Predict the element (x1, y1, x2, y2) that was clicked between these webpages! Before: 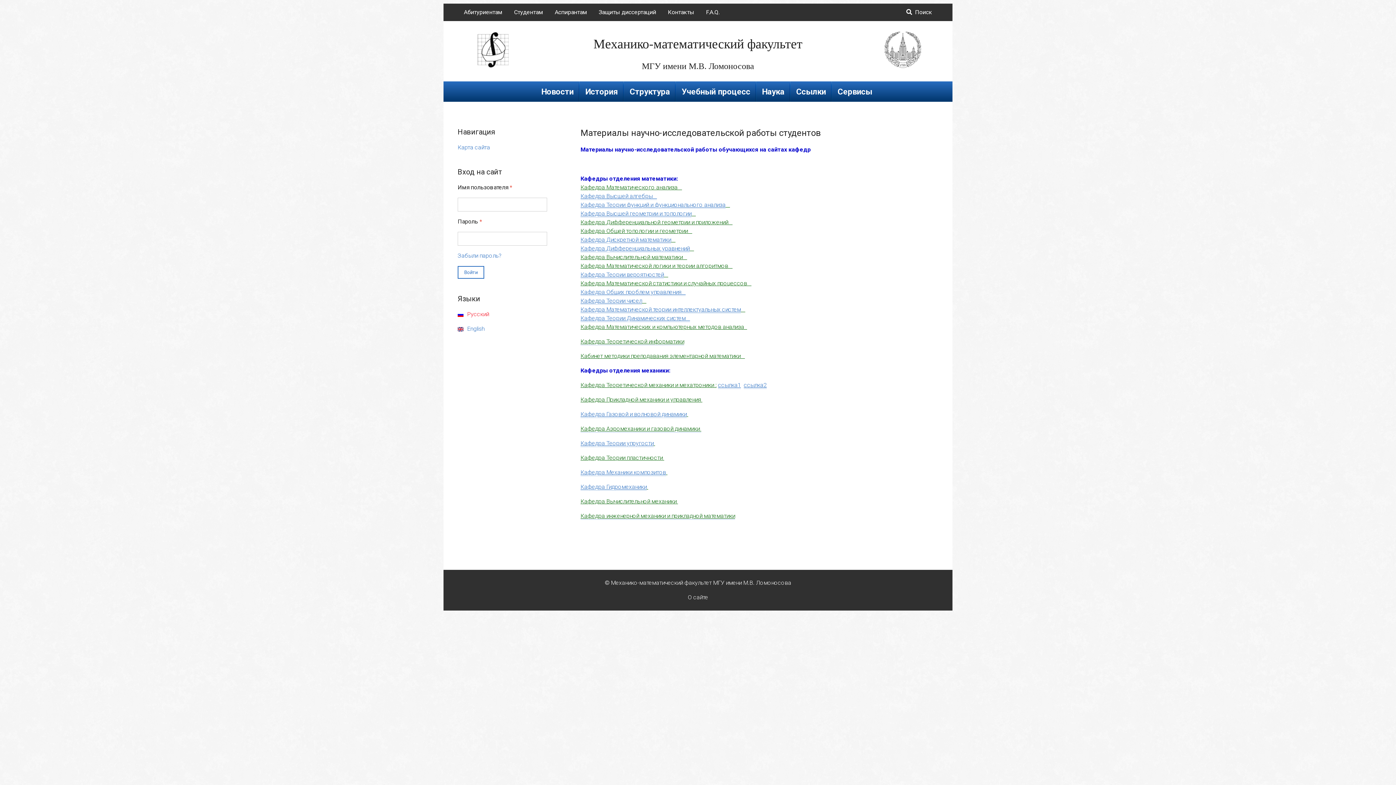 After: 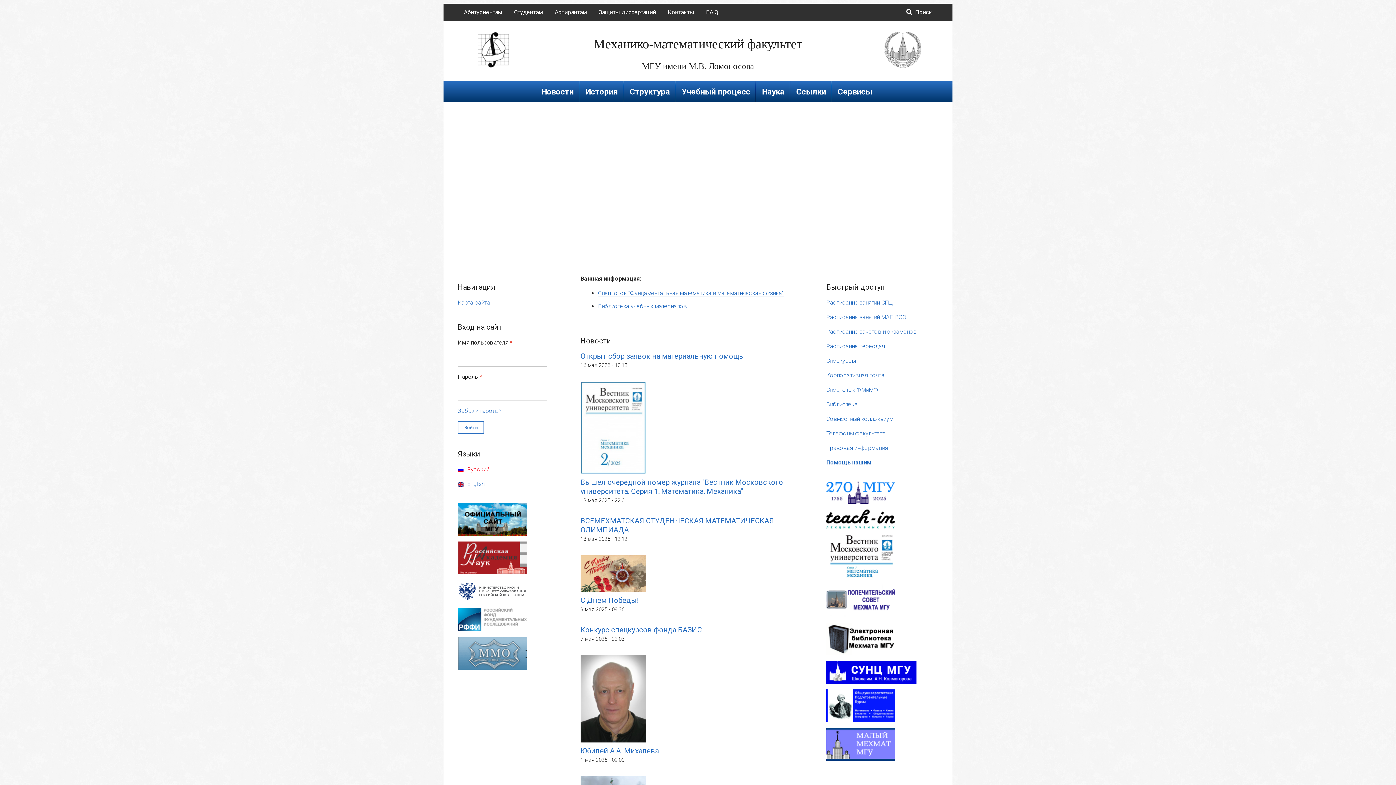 Action: bbox: (477, 31, 508, 68)